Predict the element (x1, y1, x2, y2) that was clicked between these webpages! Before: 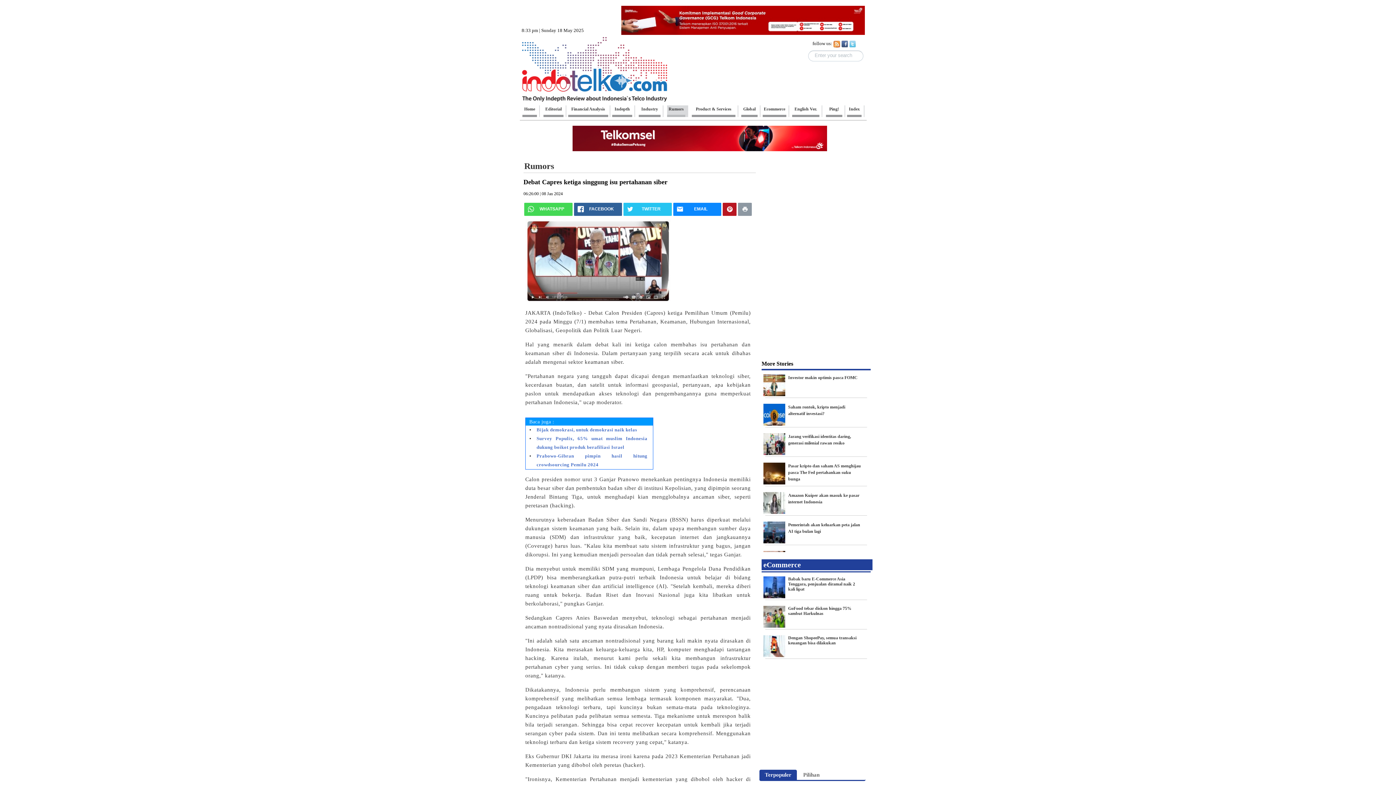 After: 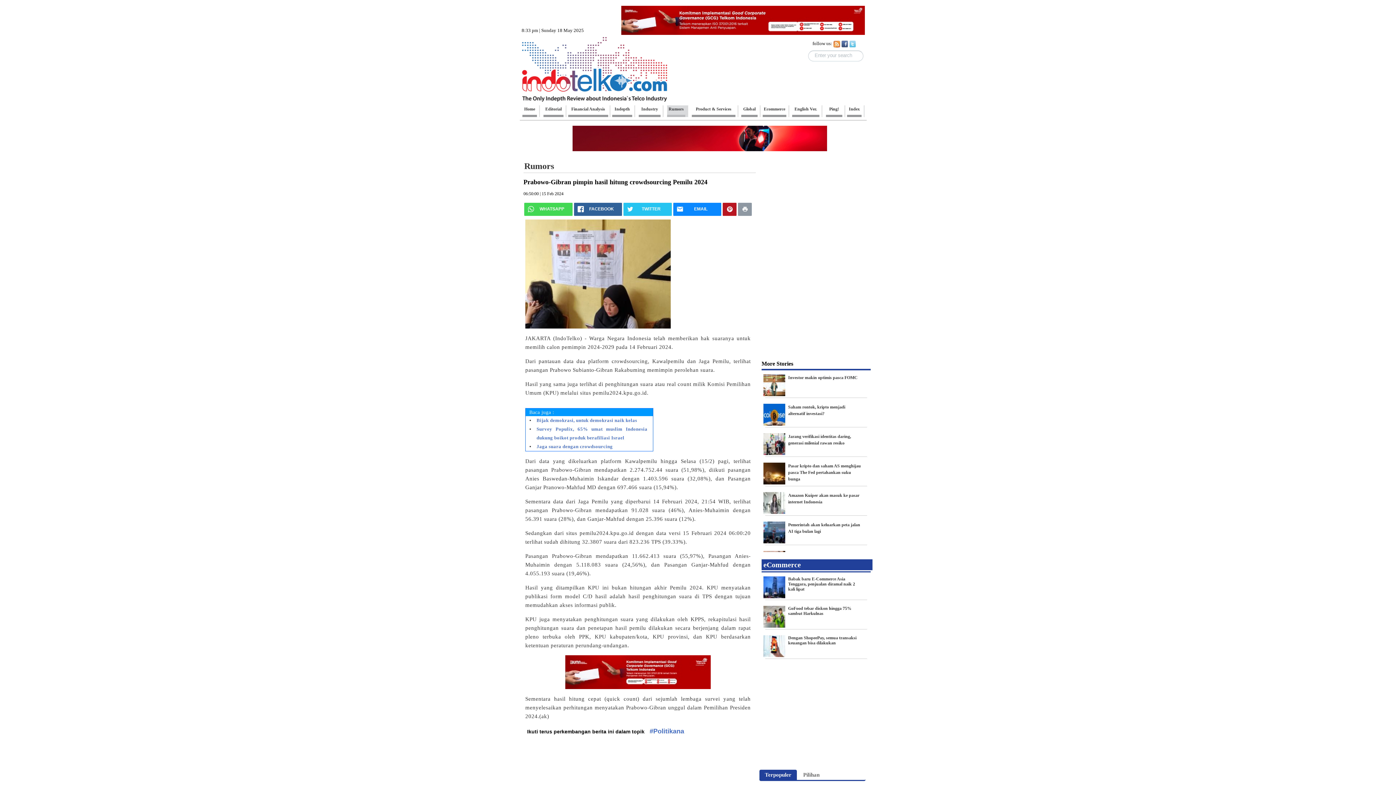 Action: label: Prabowo-Gibran pimpin hasil hitung crowdsourcing Pemilu 2024 bbox: (536, 452, 647, 469)